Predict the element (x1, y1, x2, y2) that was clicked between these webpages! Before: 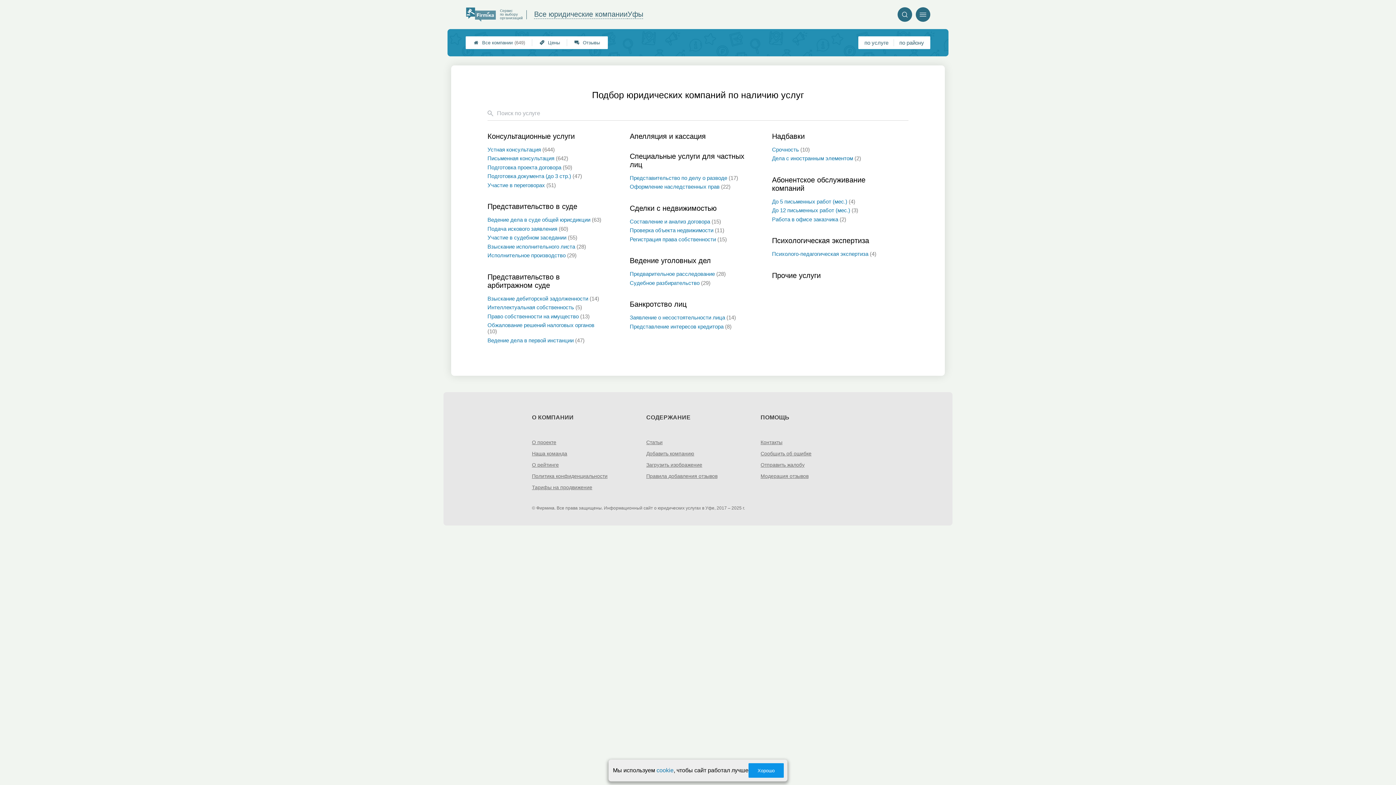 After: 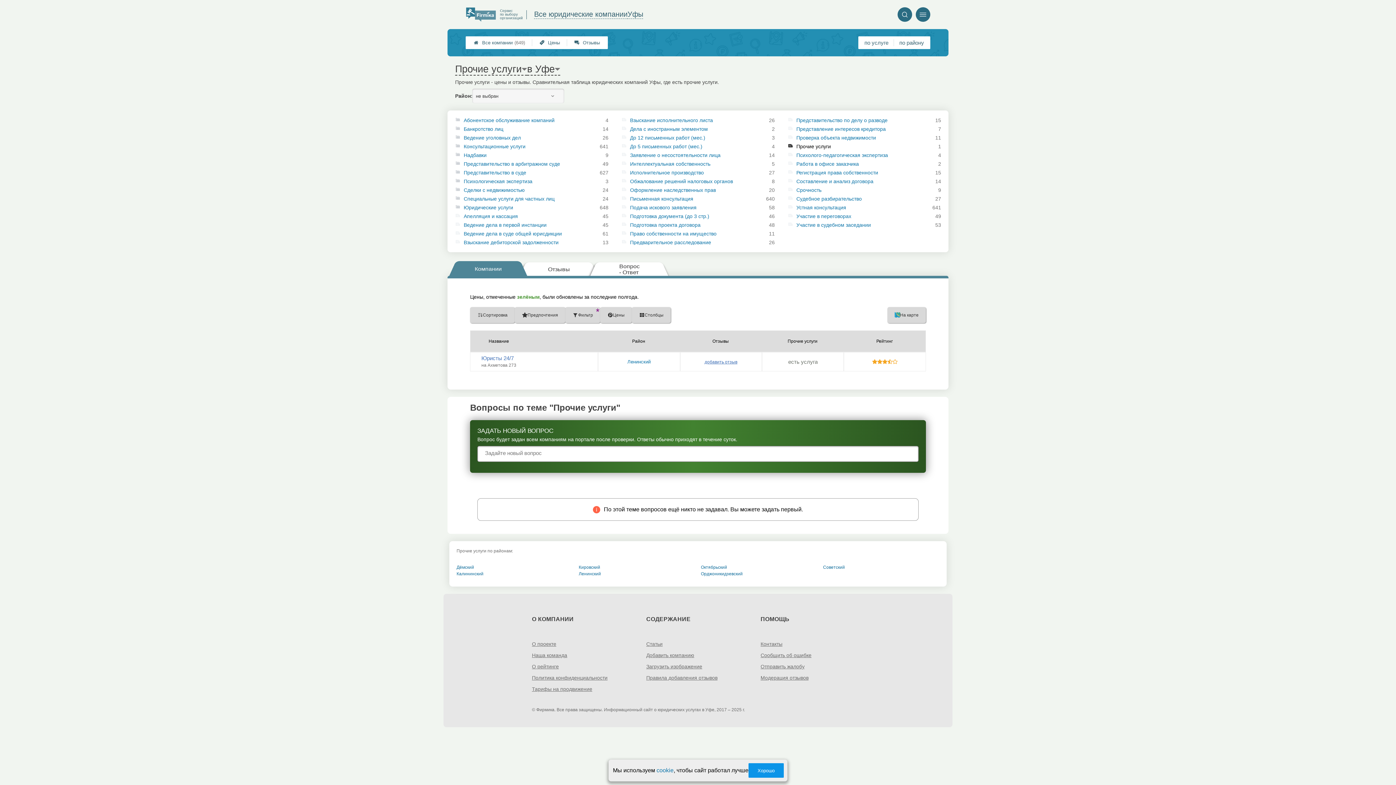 Action: label: Прочие услуги bbox: (772, 271, 888, 279)